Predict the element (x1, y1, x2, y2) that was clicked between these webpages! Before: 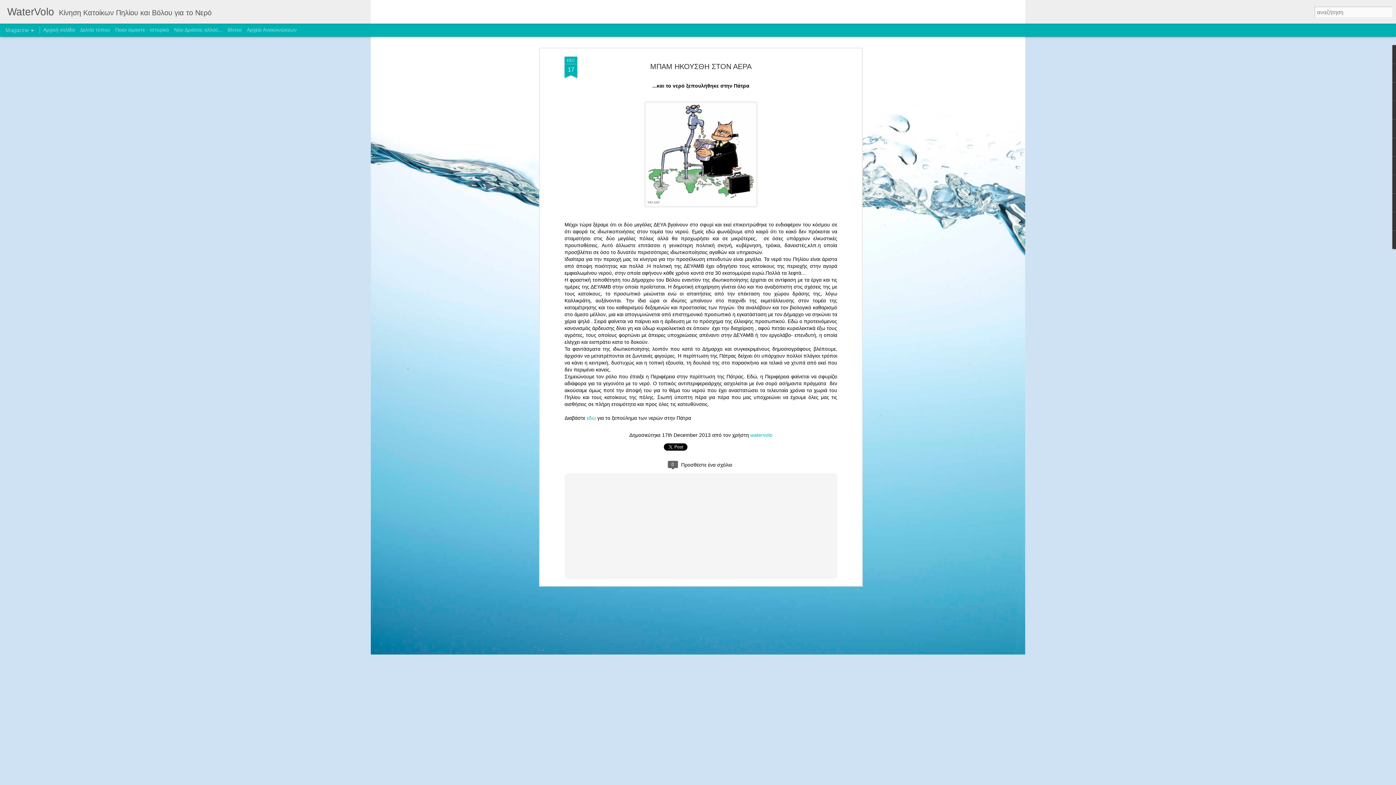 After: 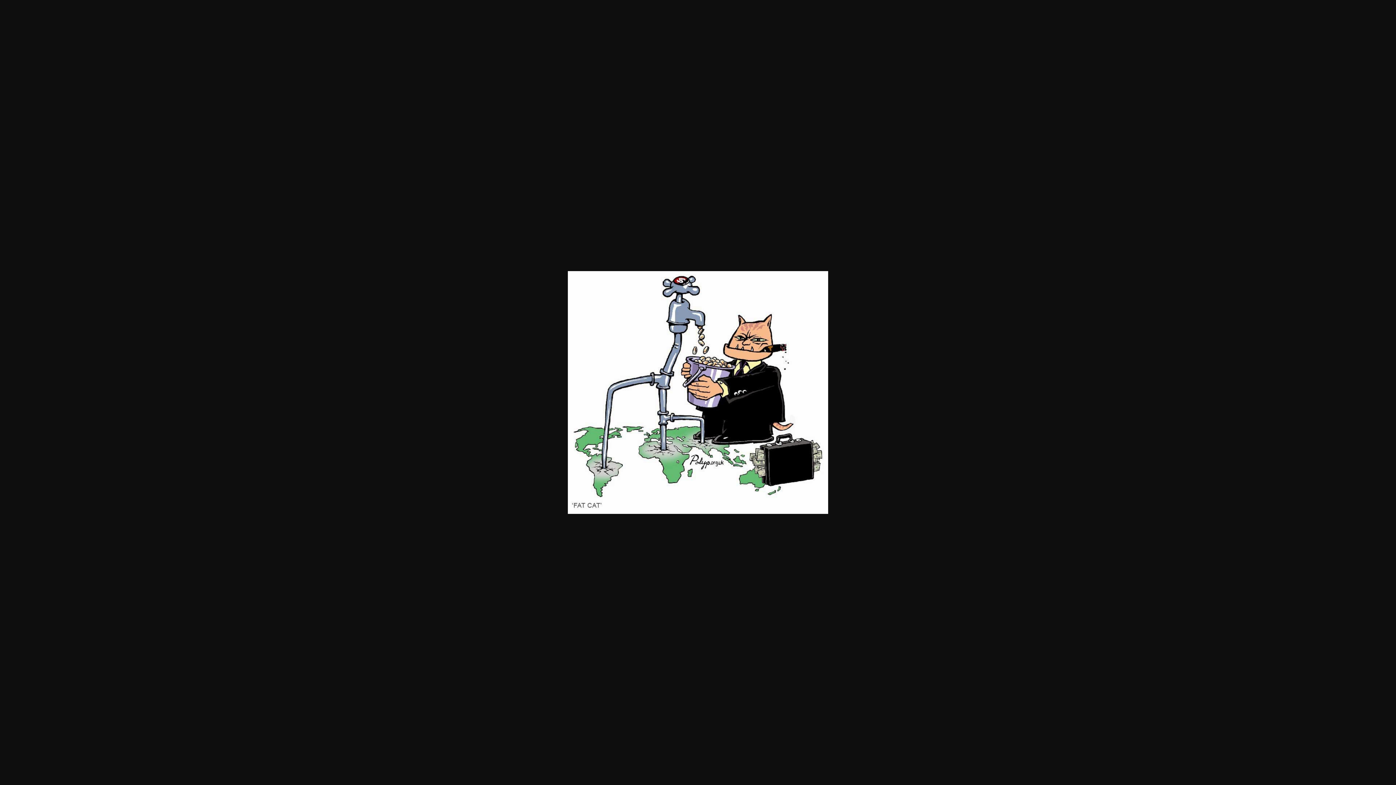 Action: bbox: (642, 180, 759, 186)